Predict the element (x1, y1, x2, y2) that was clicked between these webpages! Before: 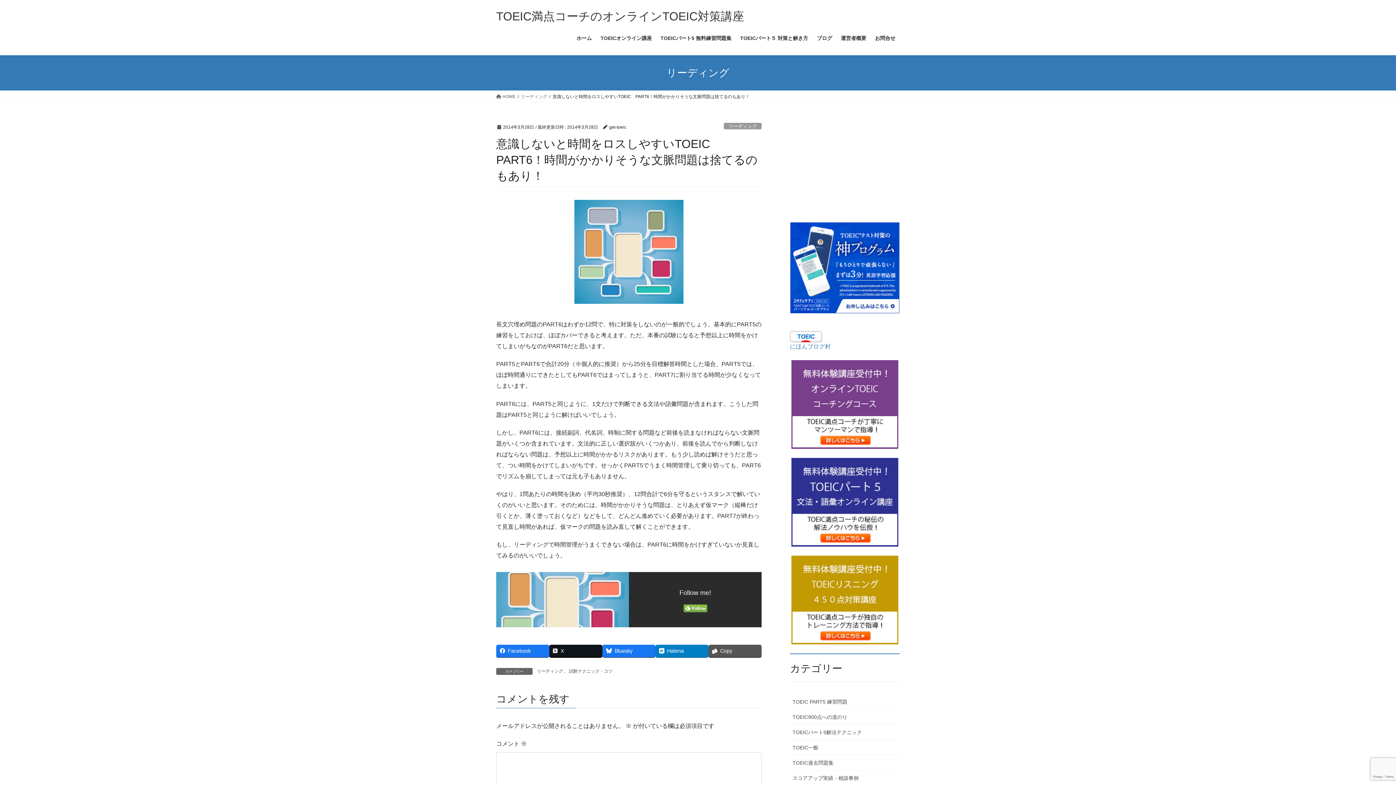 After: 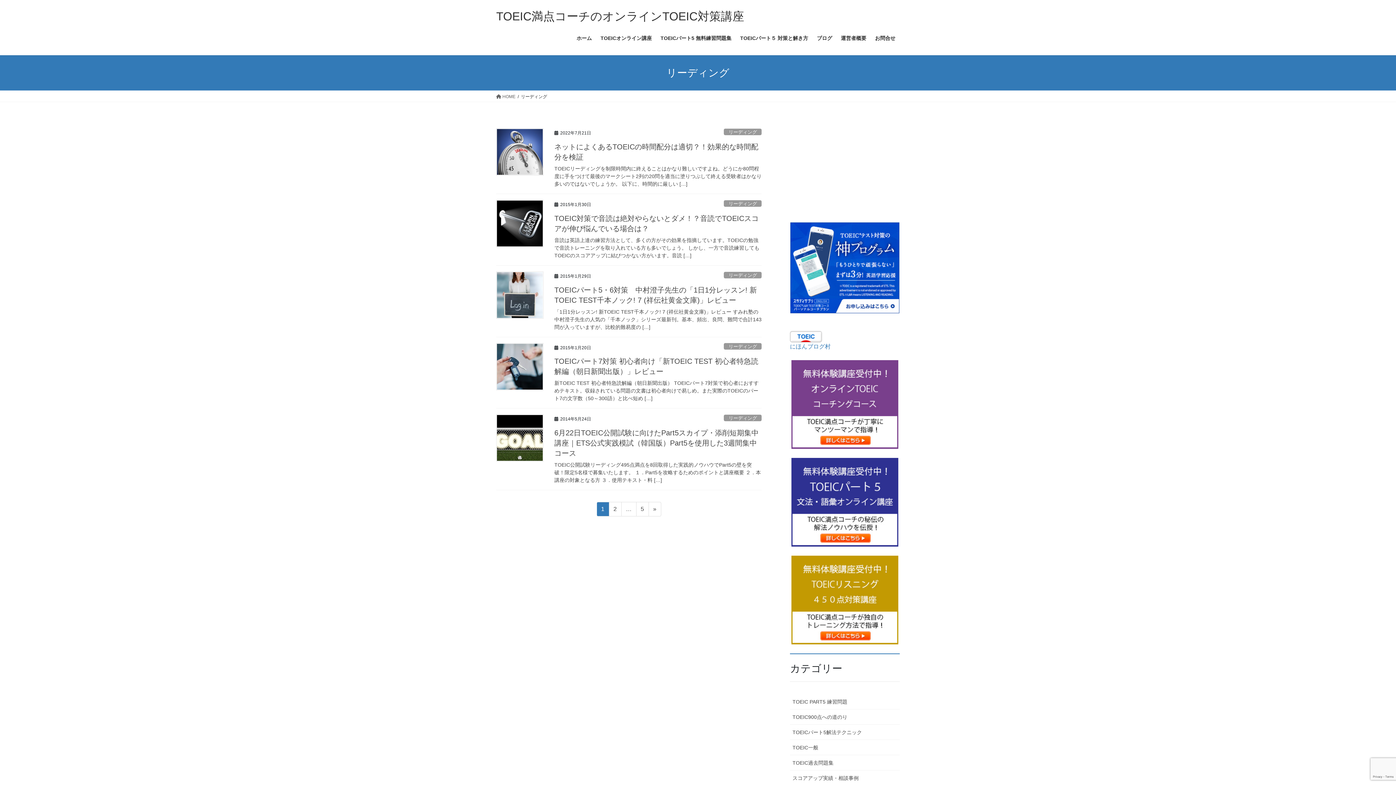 Action: bbox: (536, 668, 564, 675) label: リーディング